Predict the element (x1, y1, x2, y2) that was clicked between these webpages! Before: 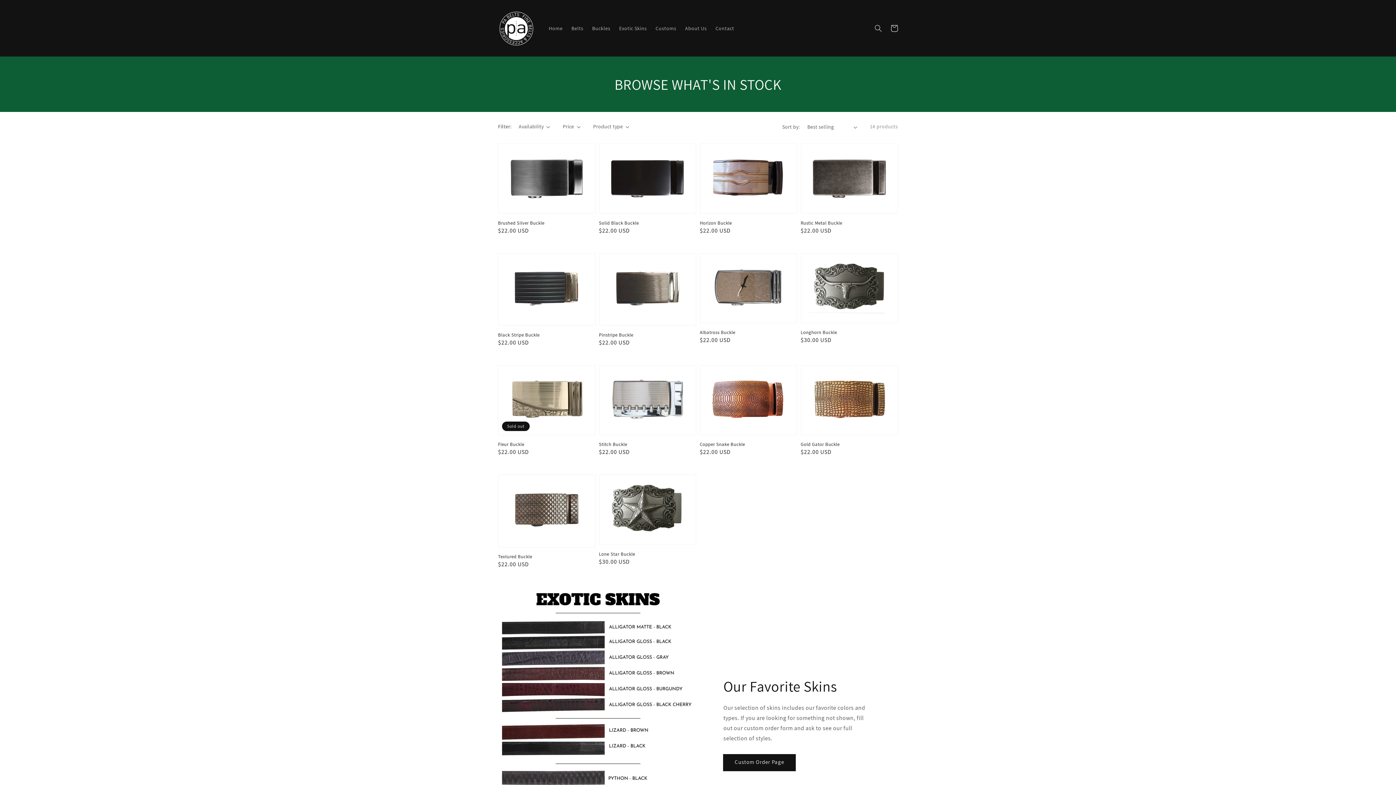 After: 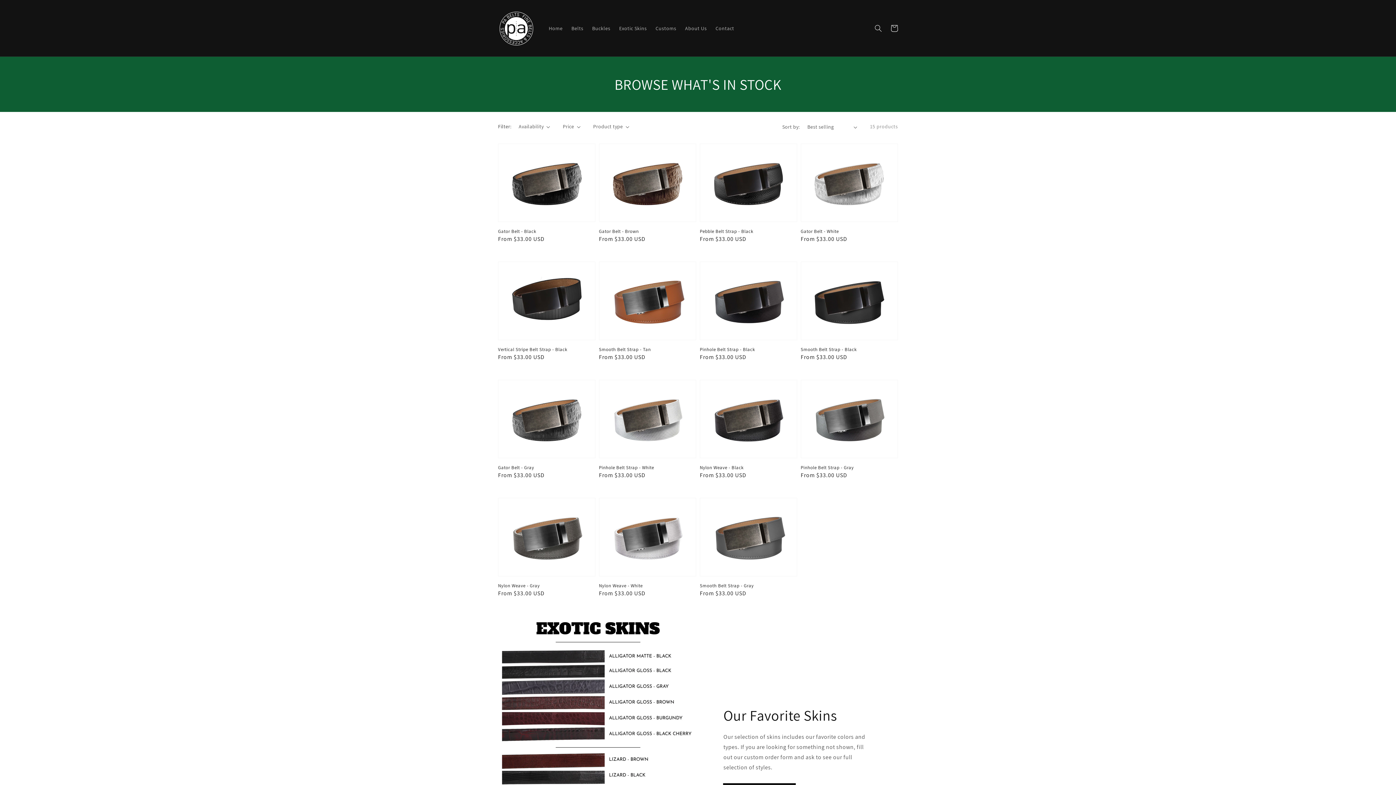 Action: label: Belts bbox: (567, 20, 587, 35)